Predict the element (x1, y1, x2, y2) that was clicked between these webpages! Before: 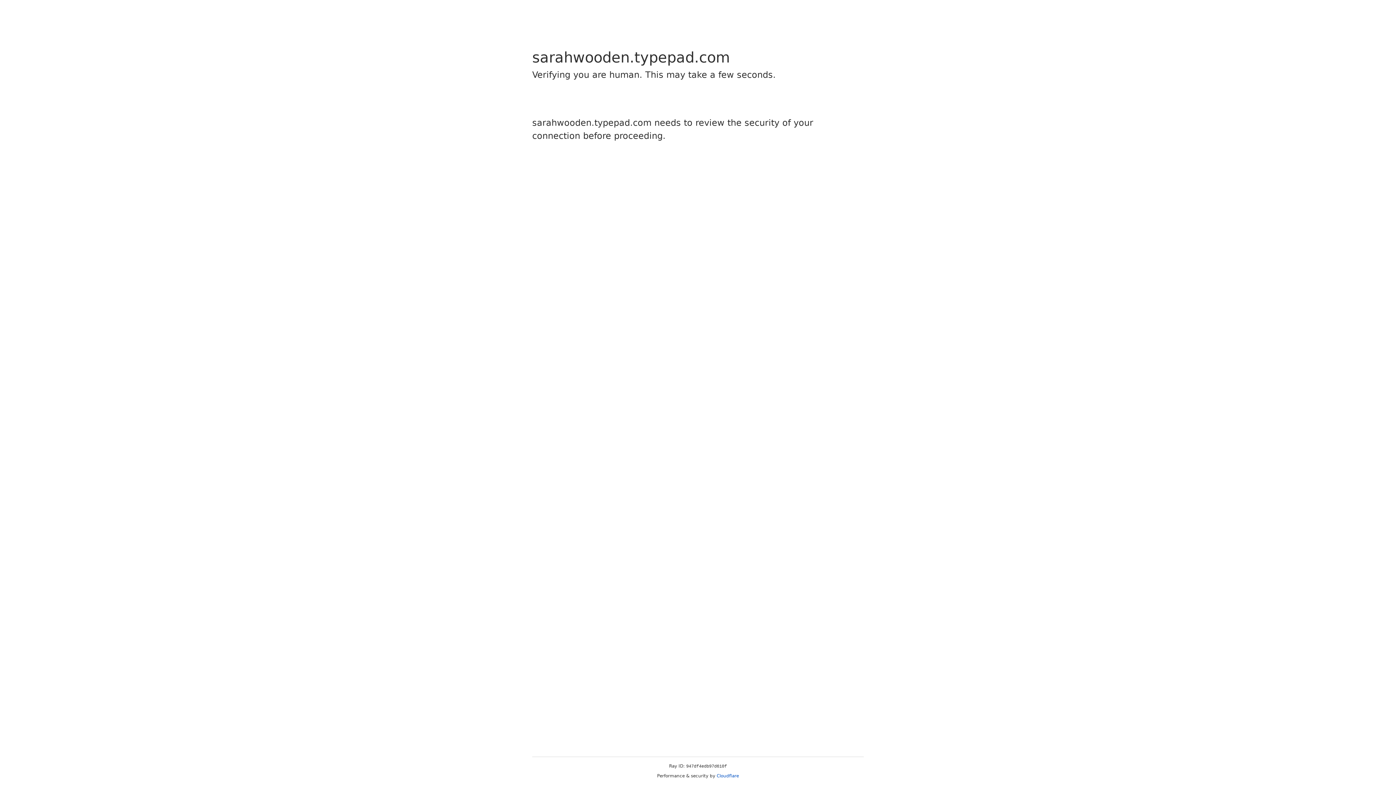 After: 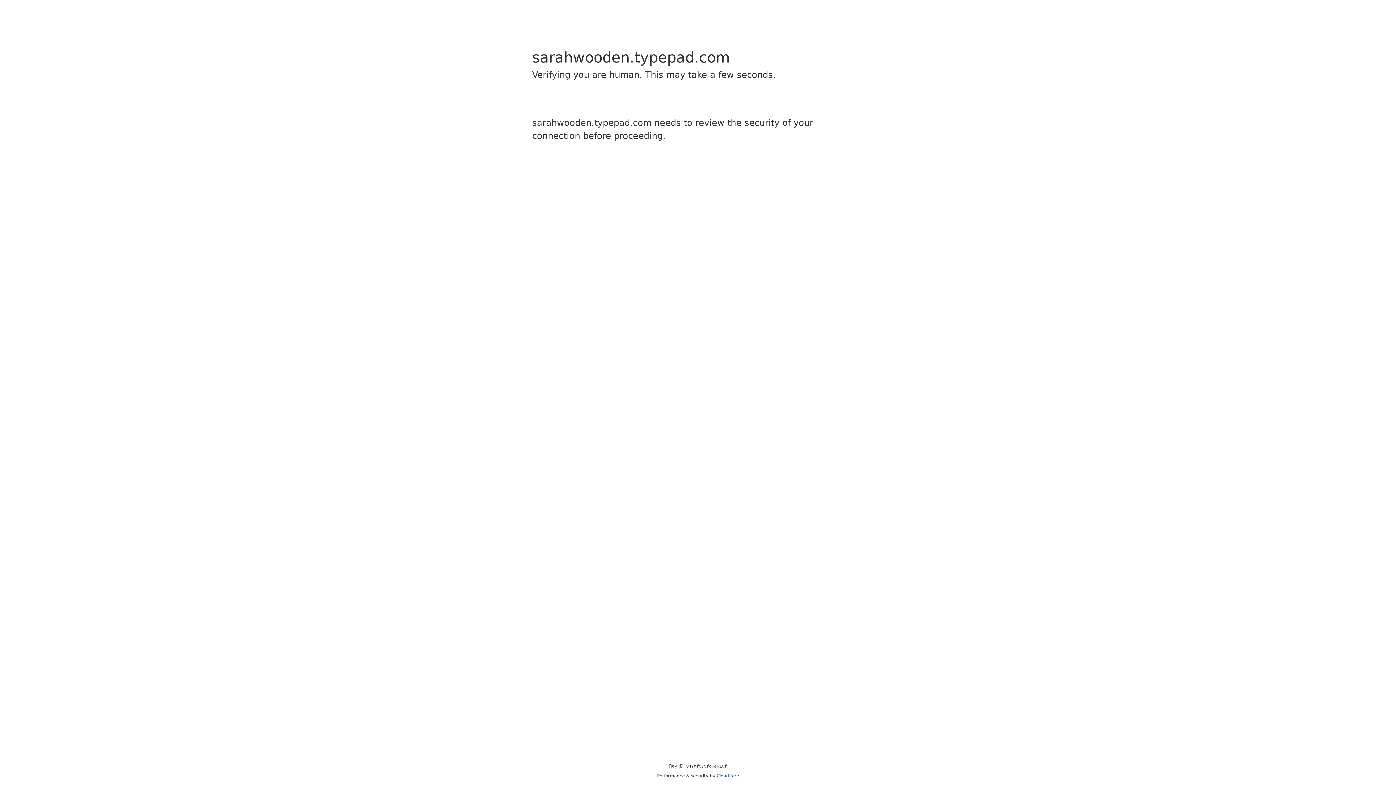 Action: label: Cloudflare bbox: (716, 773, 739, 778)